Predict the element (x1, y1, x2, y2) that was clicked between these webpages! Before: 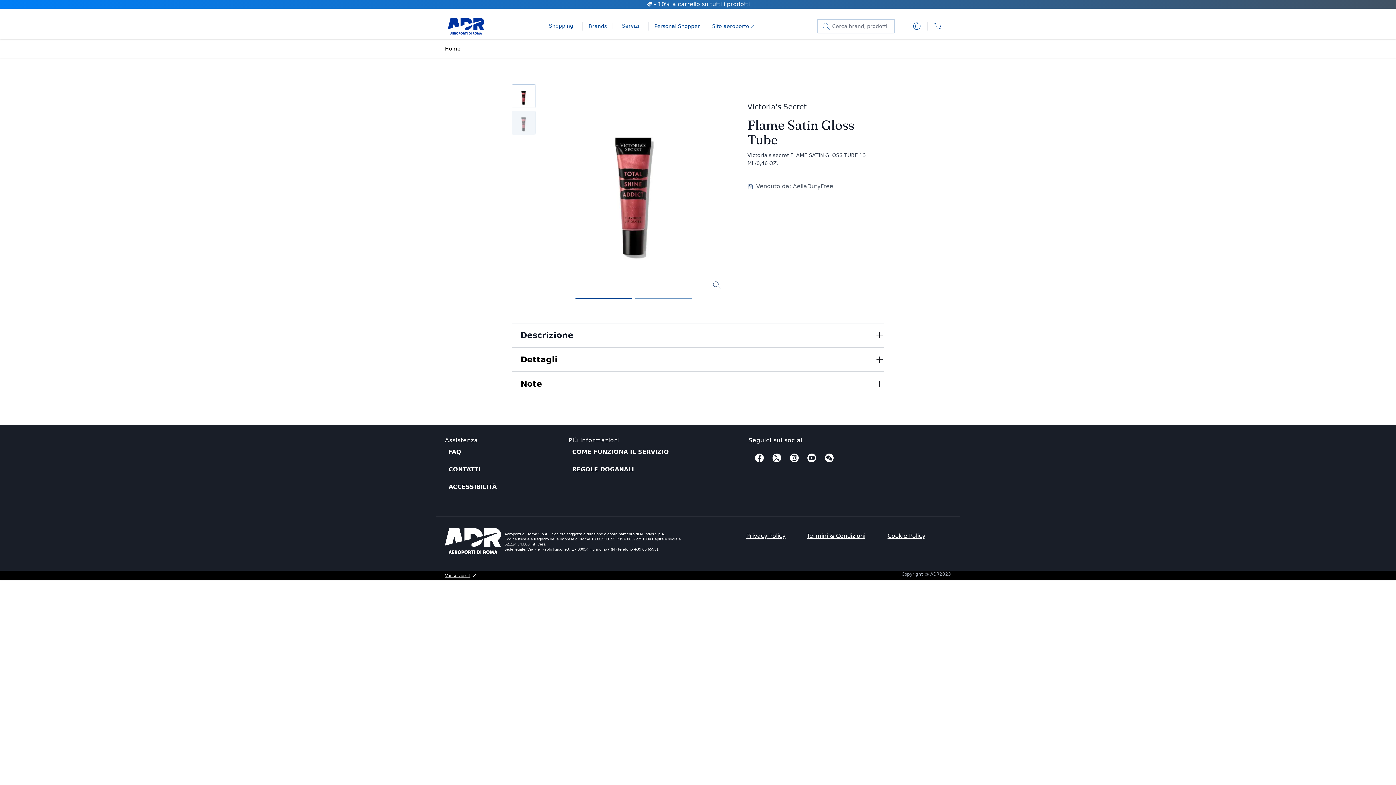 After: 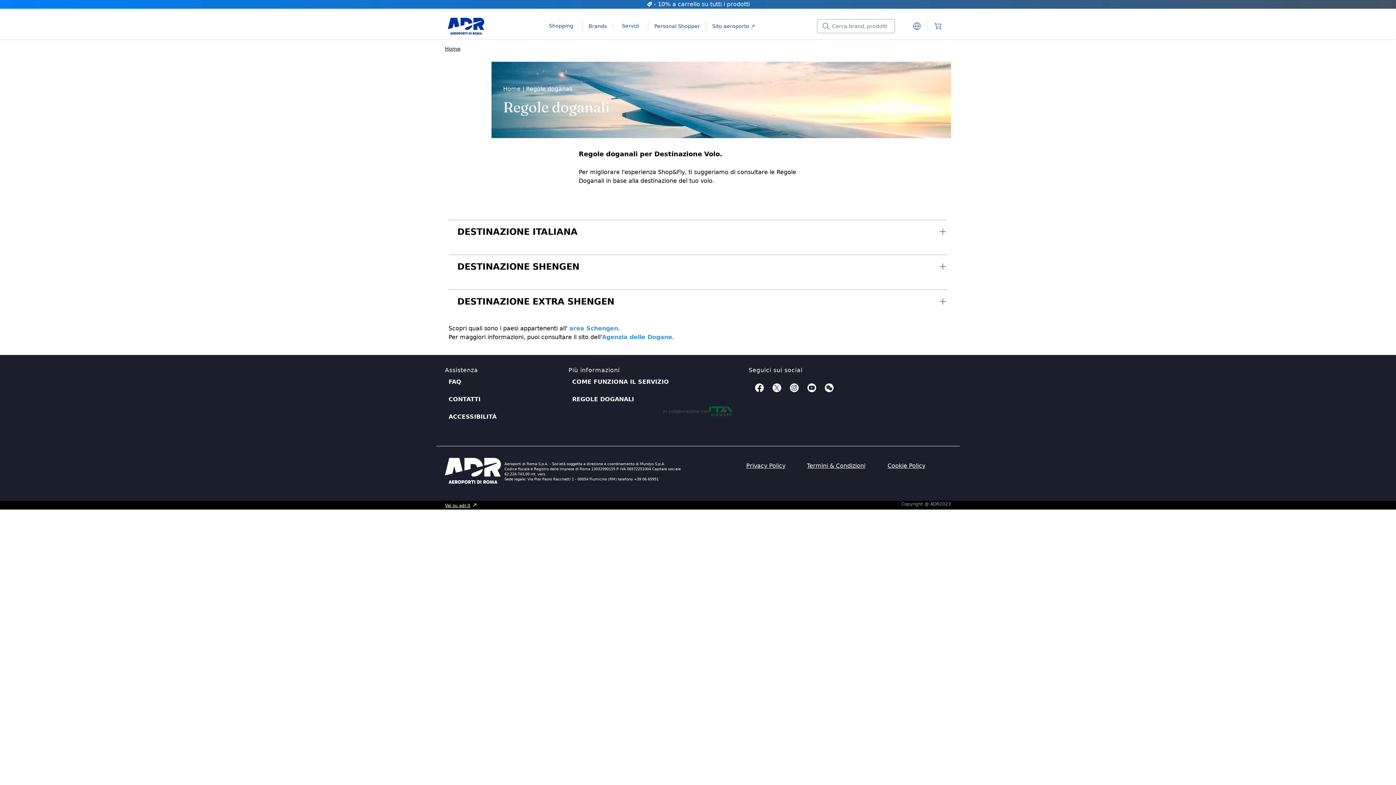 Action: label: REGOLE DOGANALI bbox: (572, 466, 634, 473)